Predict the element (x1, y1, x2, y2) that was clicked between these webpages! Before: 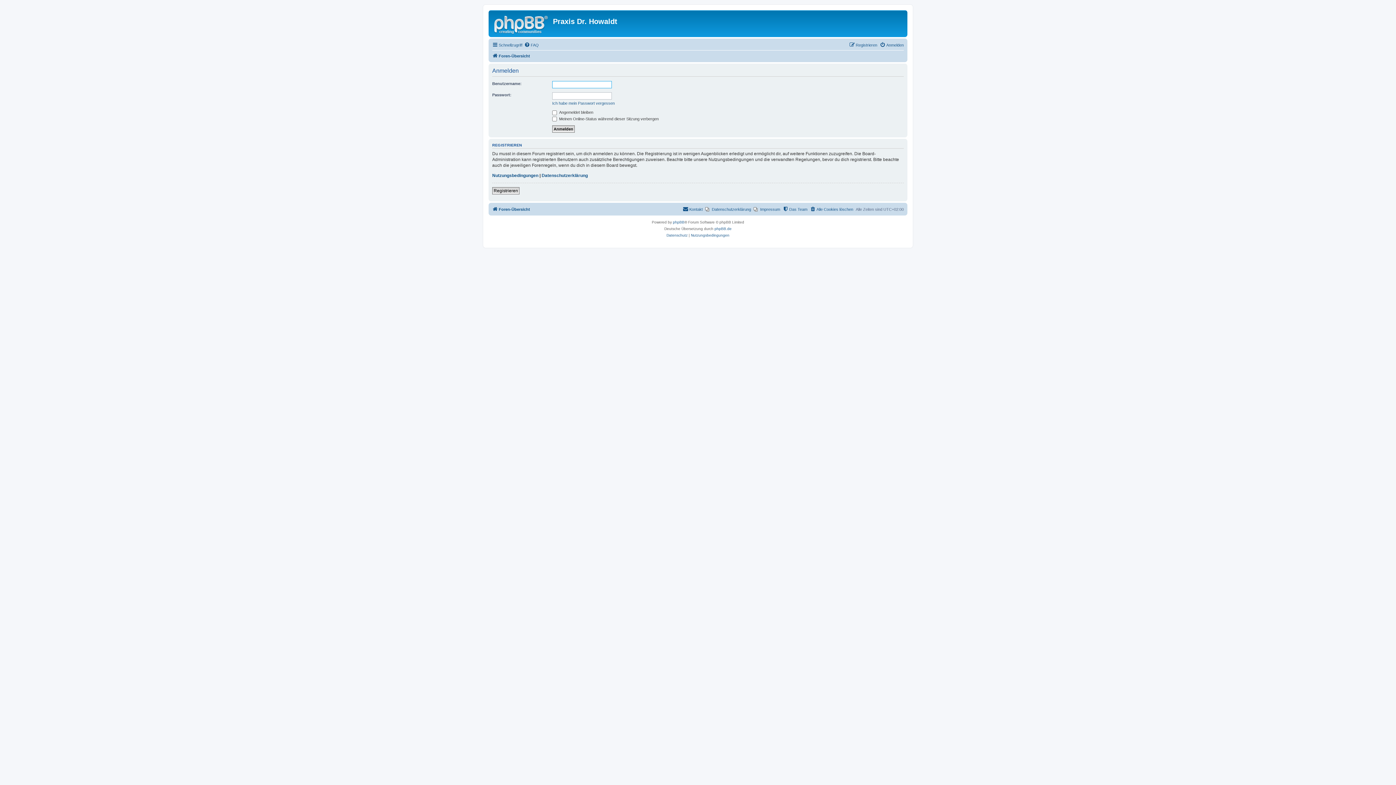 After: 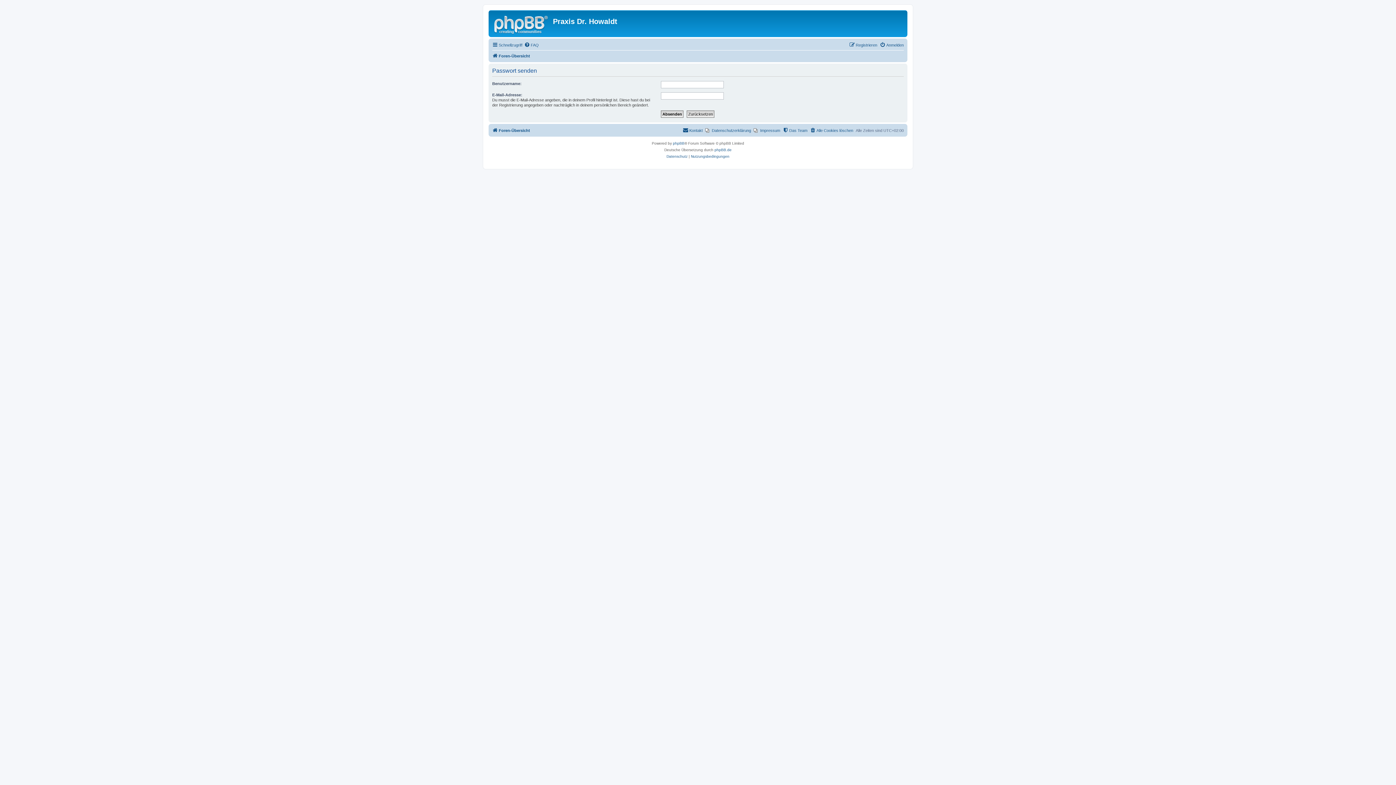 Action: bbox: (552, 100, 614, 105) label: Ich habe mein Passwort vergessen